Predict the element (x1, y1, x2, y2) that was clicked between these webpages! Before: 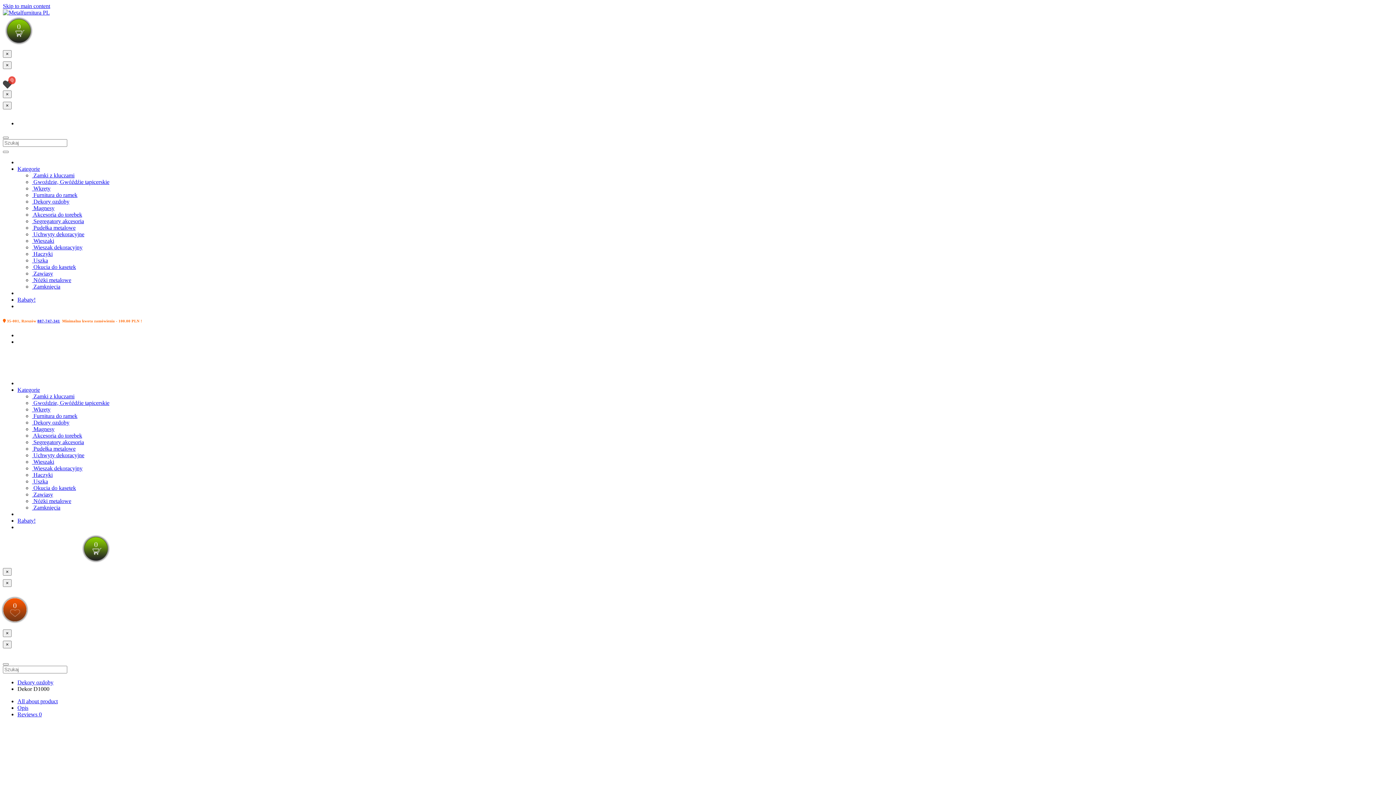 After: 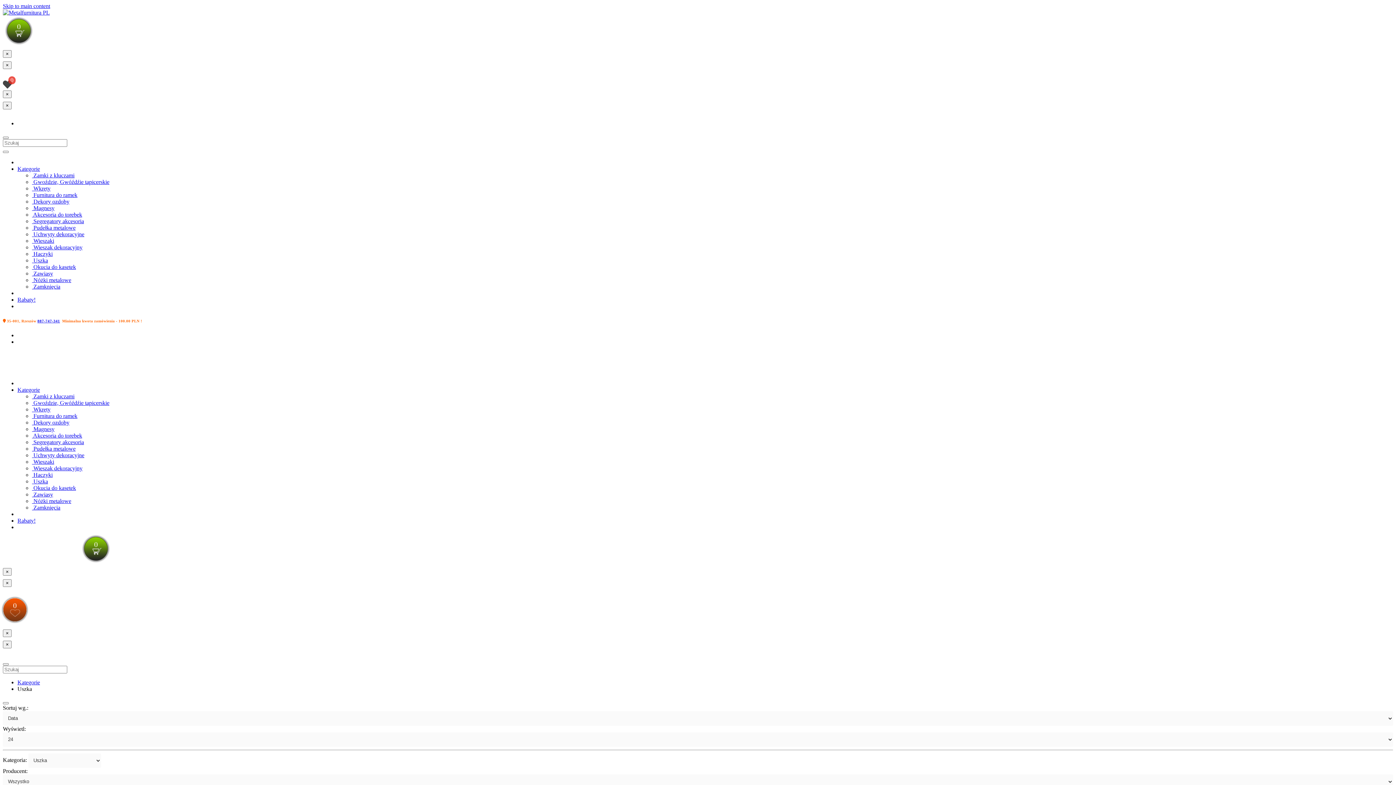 Action: bbox: (32, 478, 48, 484) label:  Uszka